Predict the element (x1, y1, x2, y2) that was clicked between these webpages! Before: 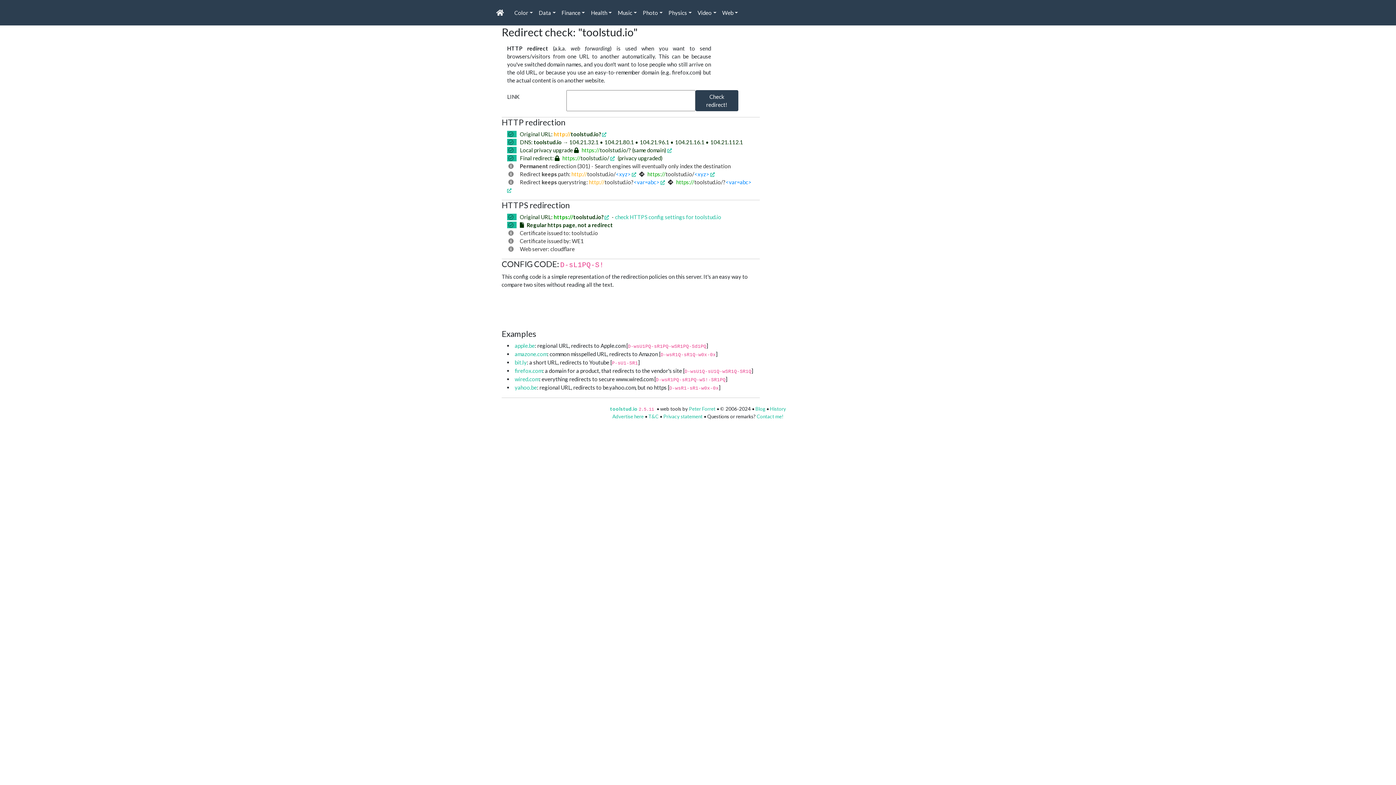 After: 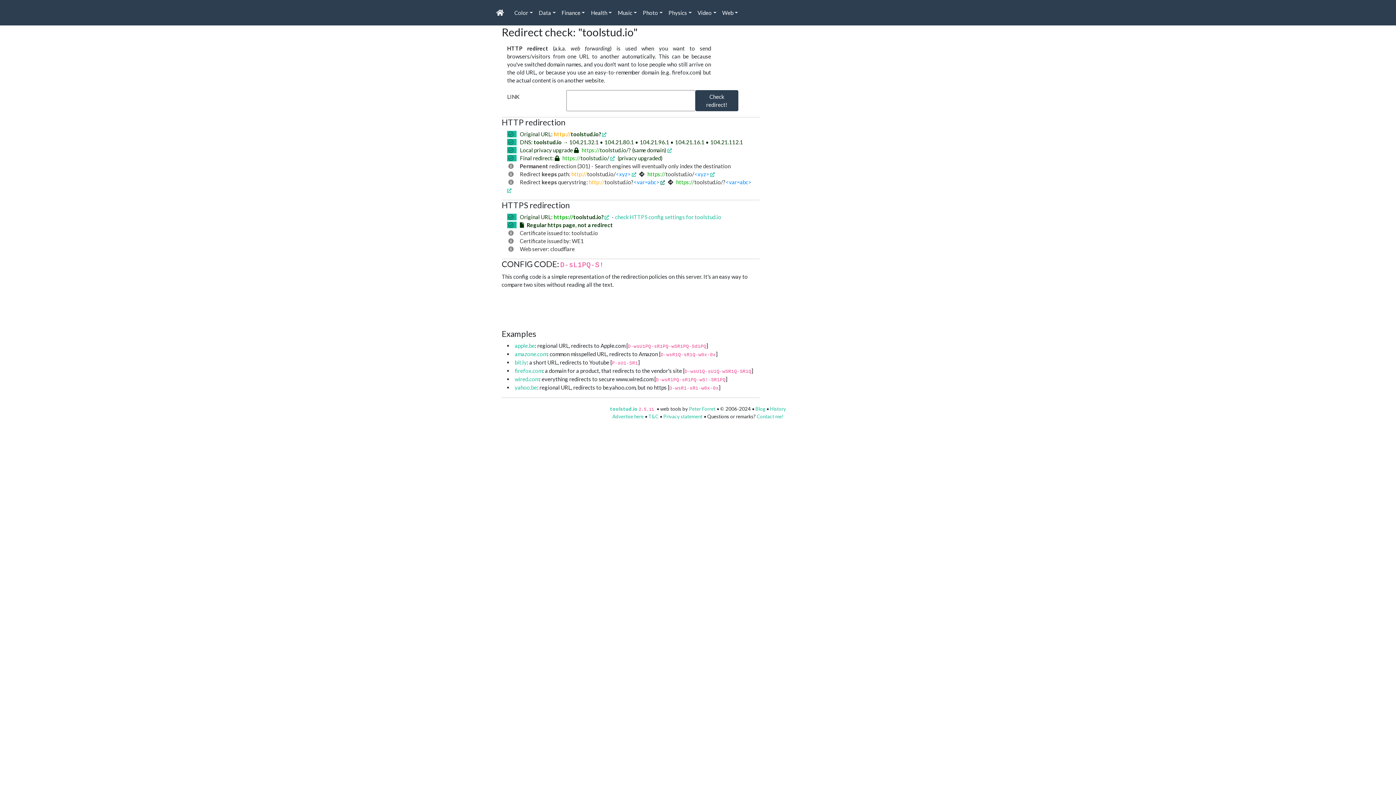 Action: bbox: (660, 180, 666, 185)